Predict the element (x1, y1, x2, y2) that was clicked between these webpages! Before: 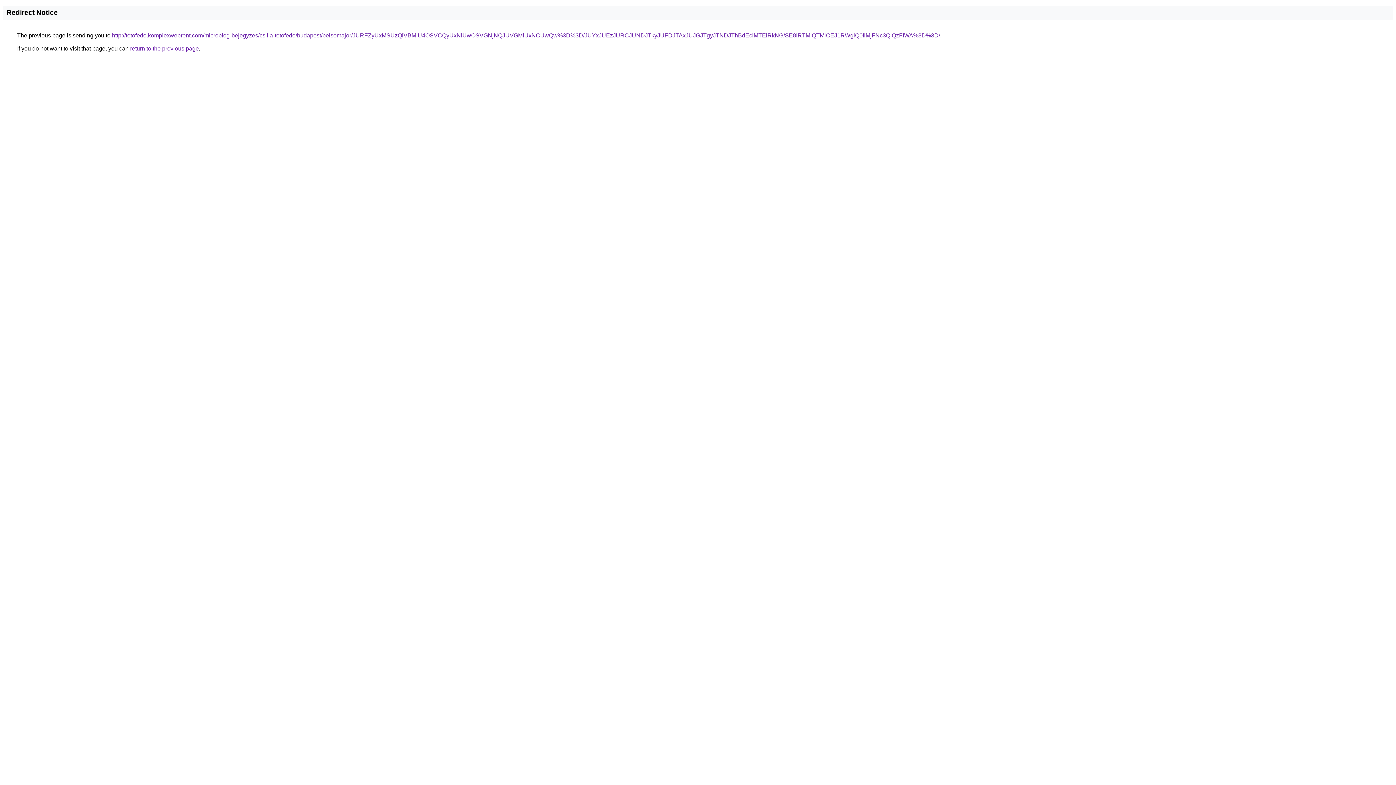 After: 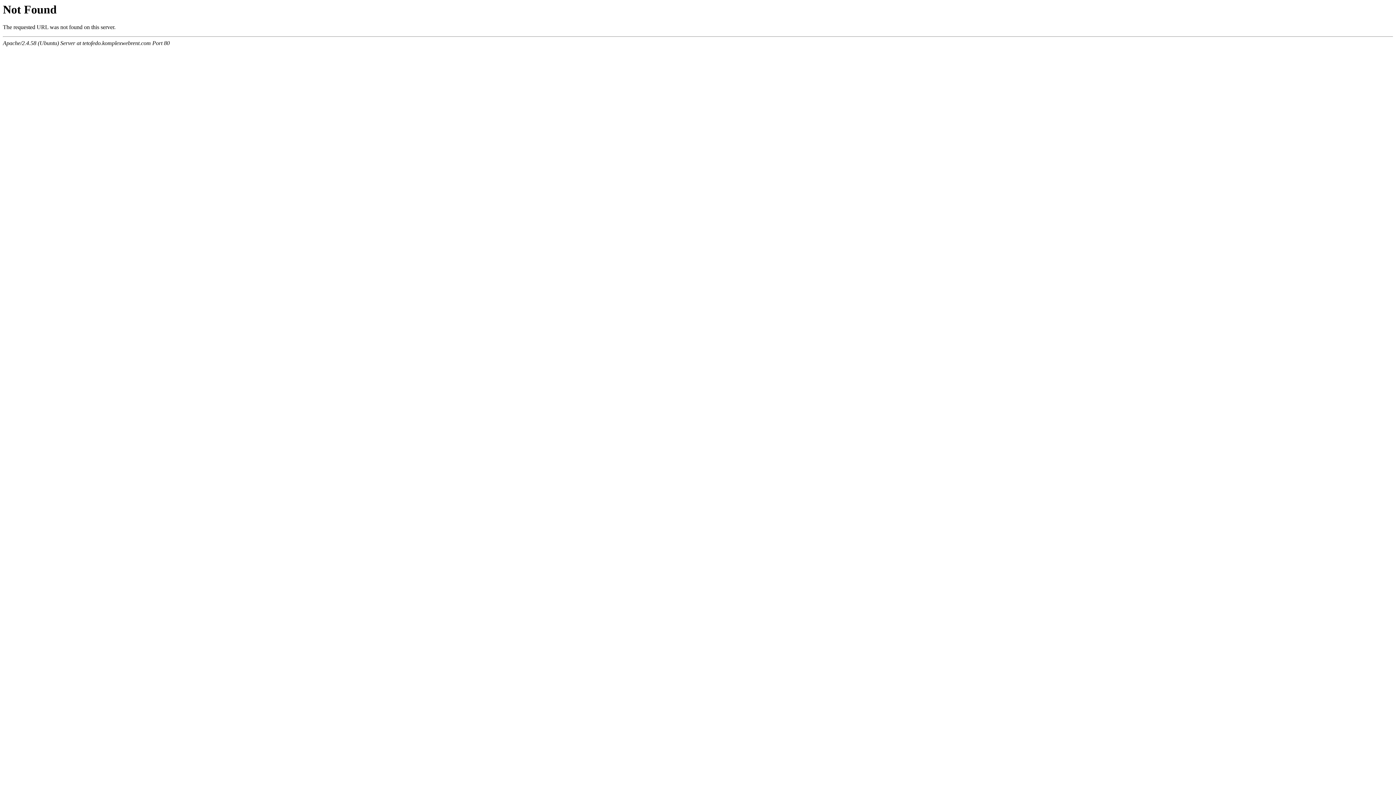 Action: label: http://tetofedo.komplexwebrent.com/microblog-bejegyzes/csilla-tetofedo/budapest/belsomajor/JURFZyUxMSUzQiVBMiU4OSVCQyUxNiUwOSVGNjNQJUVGMiUxNCUwQw%3D%3D/JUYxJUEzJURCJUNDJTkyJUFDJTAxJUJGJTgyJTNDJThBdEclMTElRkNG/SE8lRTMlQTMlOEJ1RWglQ0IlMjFNc3QlQzFIWA%3D%3D/ bbox: (112, 32, 940, 38)